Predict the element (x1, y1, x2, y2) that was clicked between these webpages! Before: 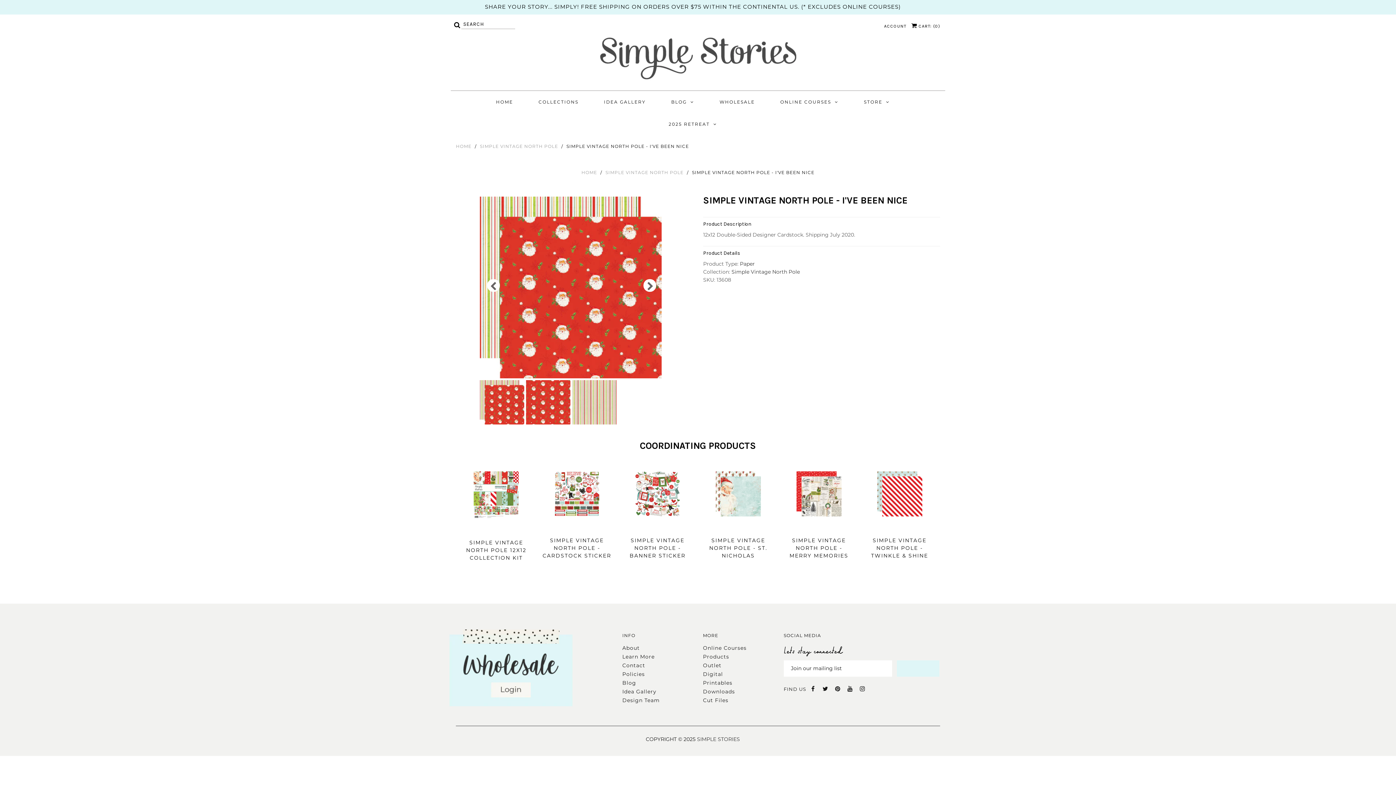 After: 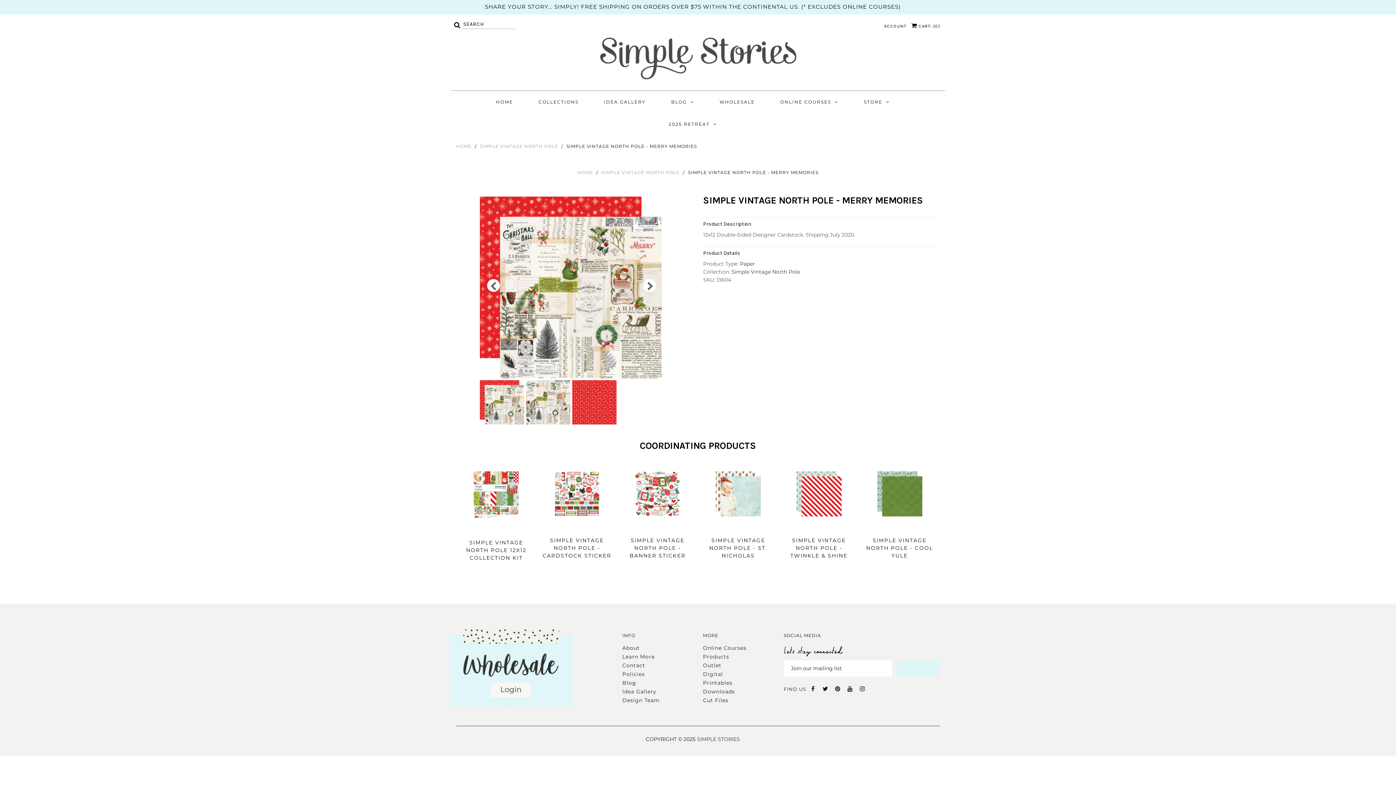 Action: bbox: (783, 524, 854, 531)